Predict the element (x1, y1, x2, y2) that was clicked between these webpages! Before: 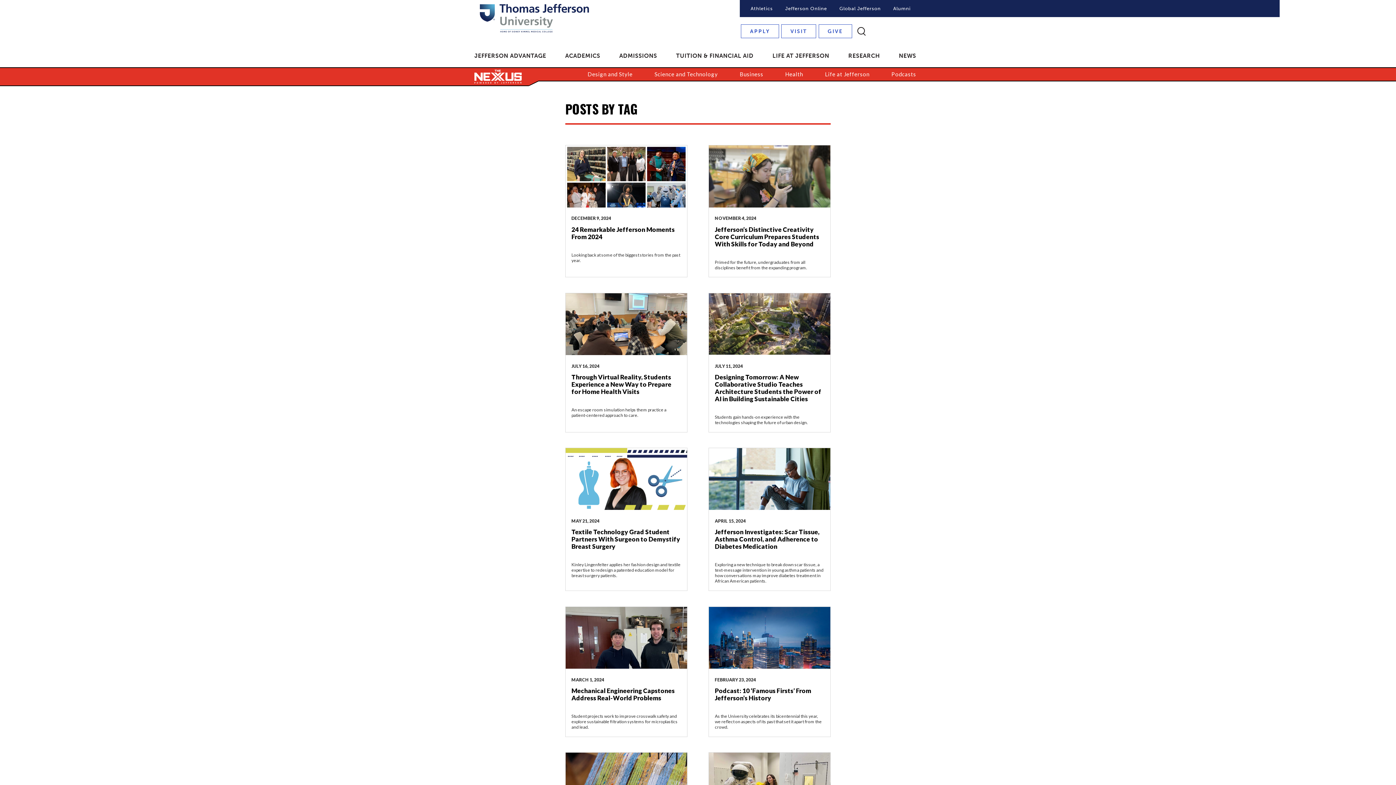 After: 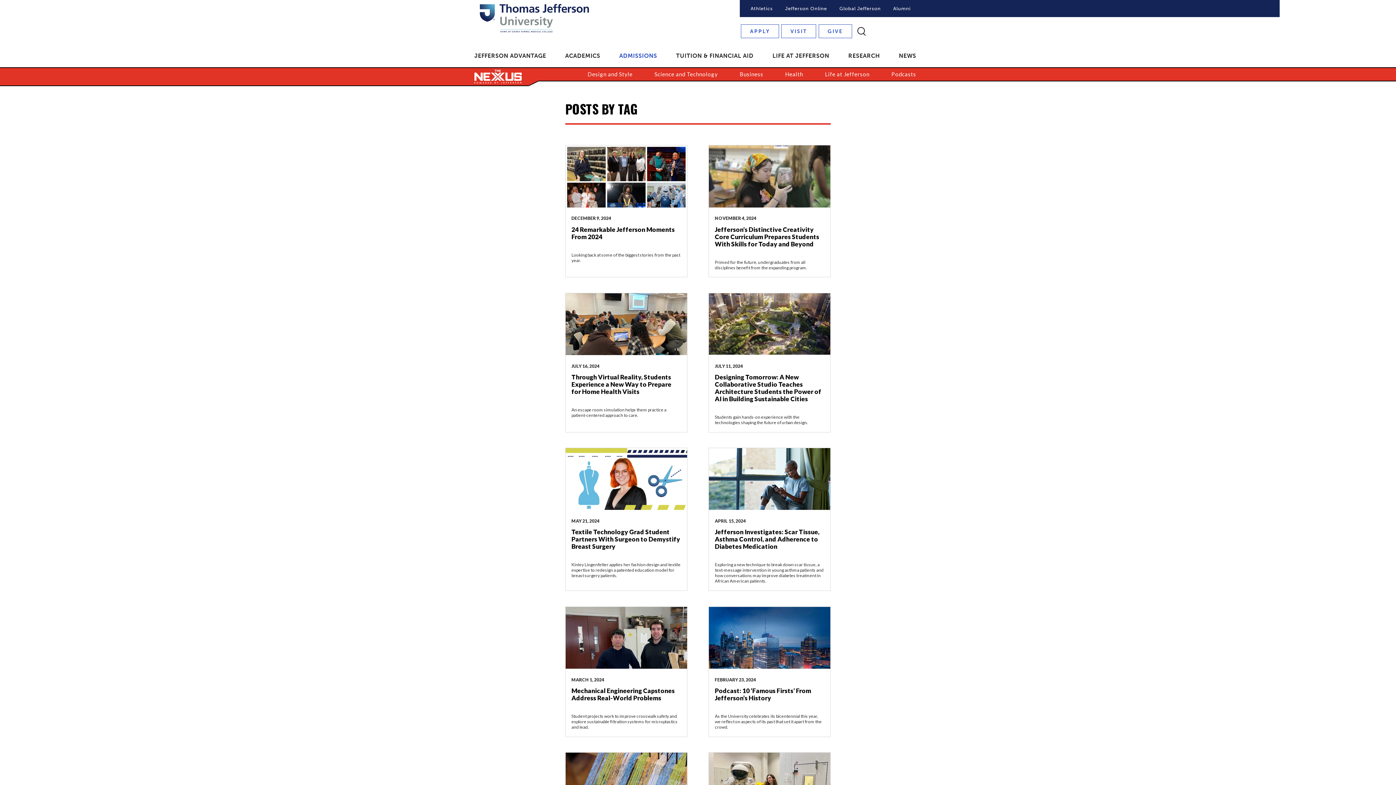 Action: bbox: (619, 52, 657, 60) label: ADMISSIONS